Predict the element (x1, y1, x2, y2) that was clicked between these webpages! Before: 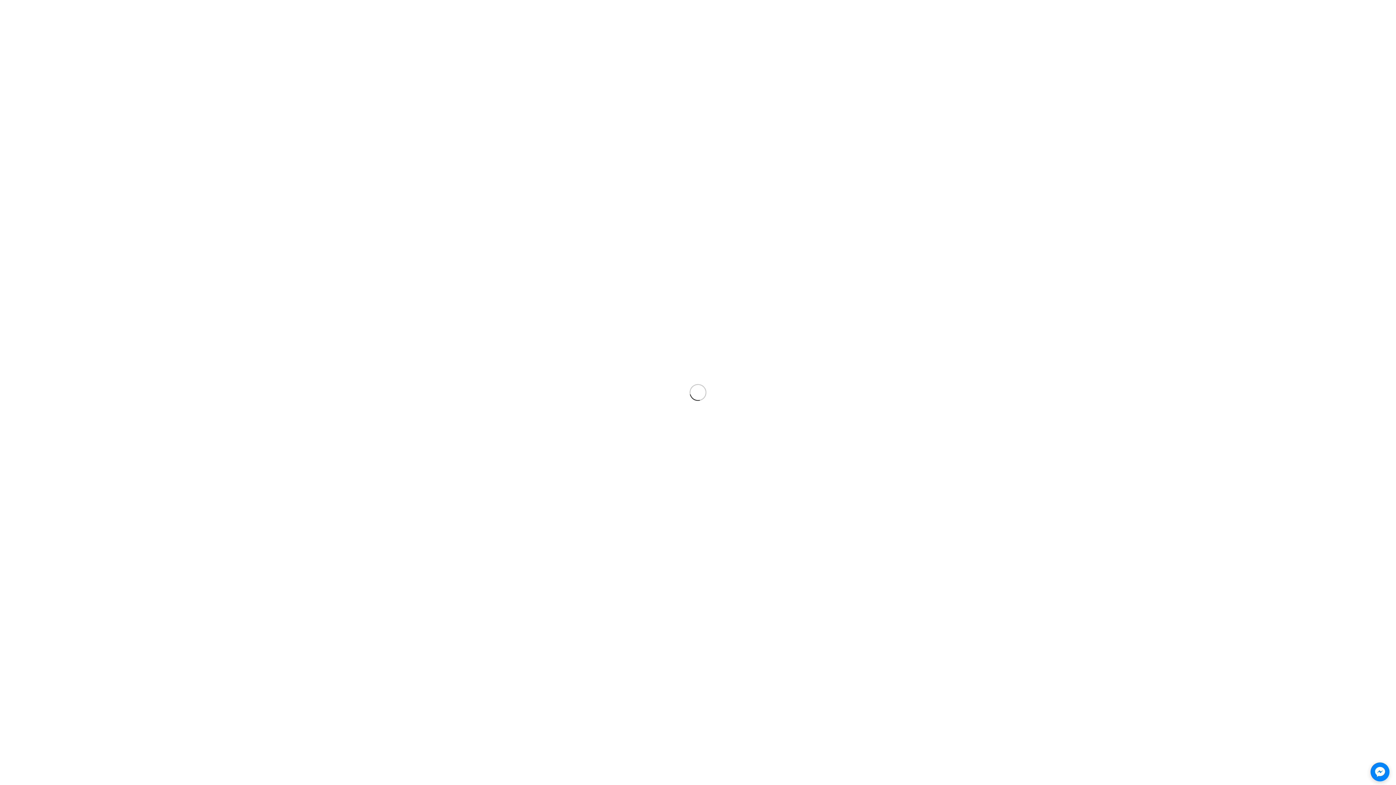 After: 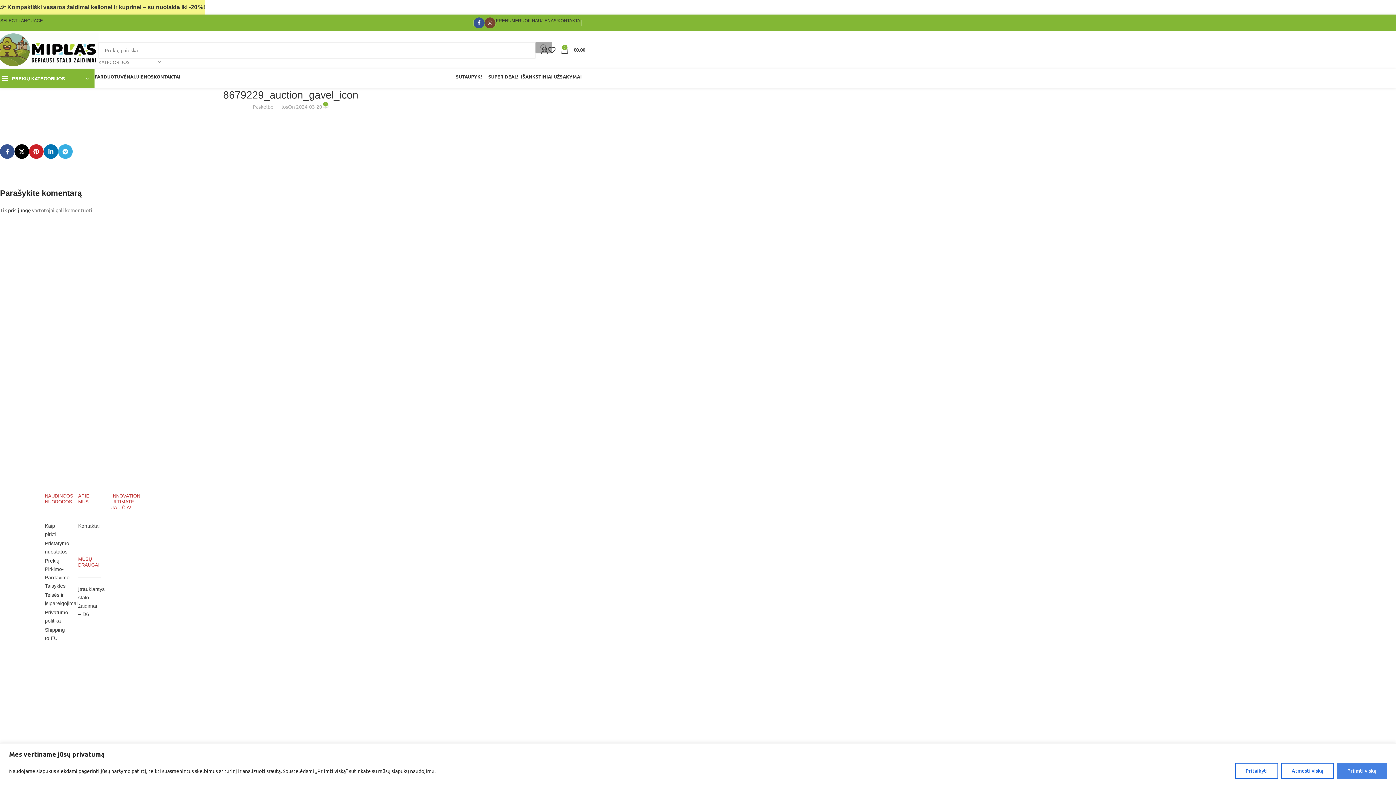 Action: bbox: (1370, 762, 1389, 781)